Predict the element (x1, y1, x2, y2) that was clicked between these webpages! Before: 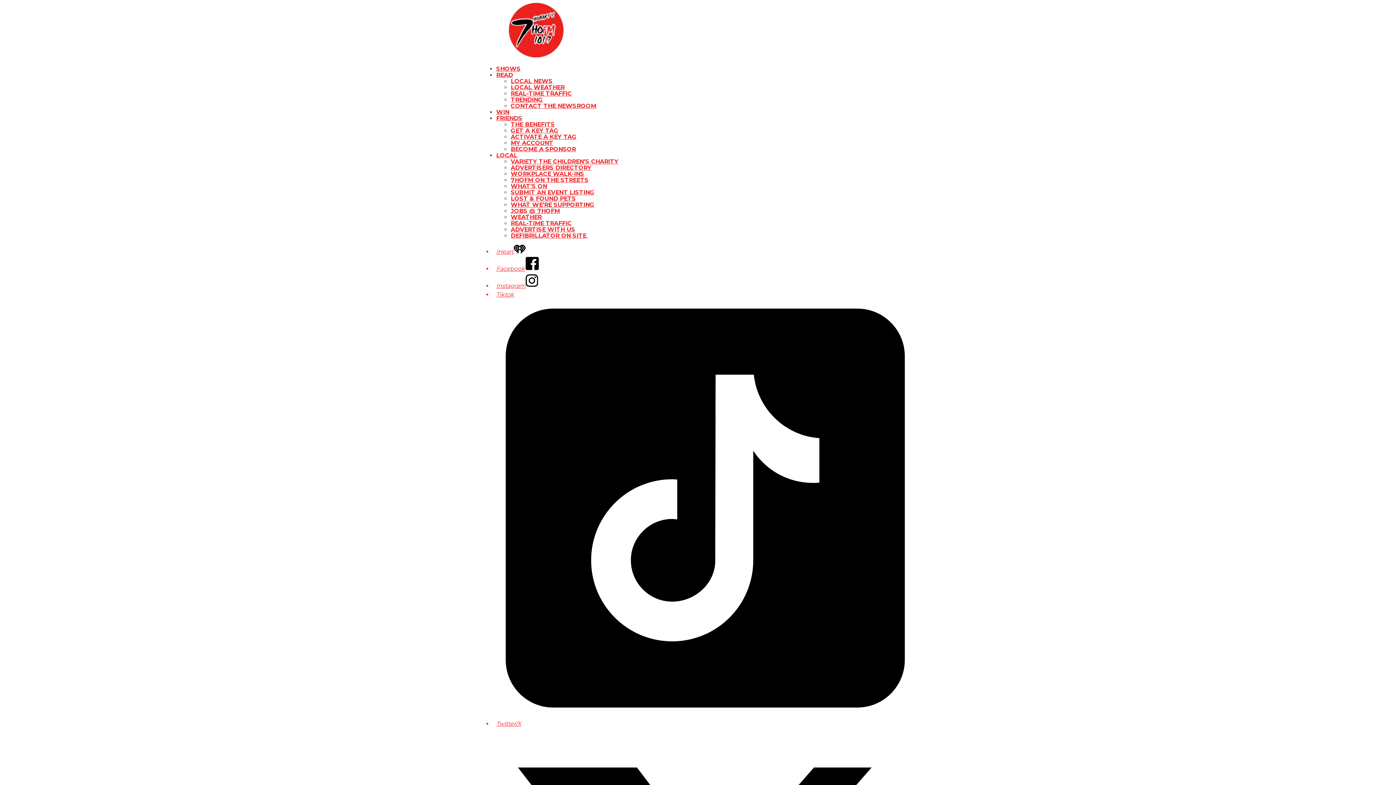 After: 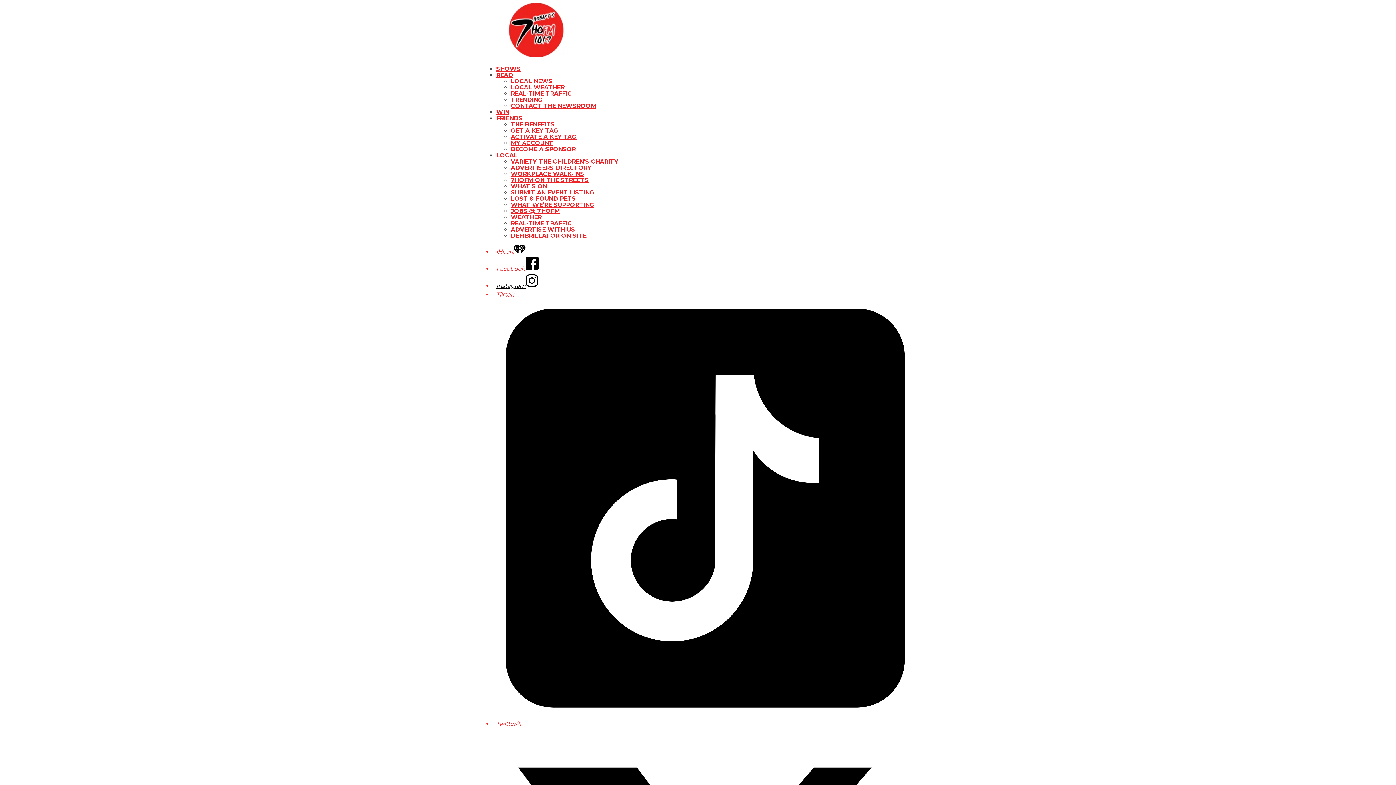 Action: bbox: (496, 282, 538, 289) label: Instagram